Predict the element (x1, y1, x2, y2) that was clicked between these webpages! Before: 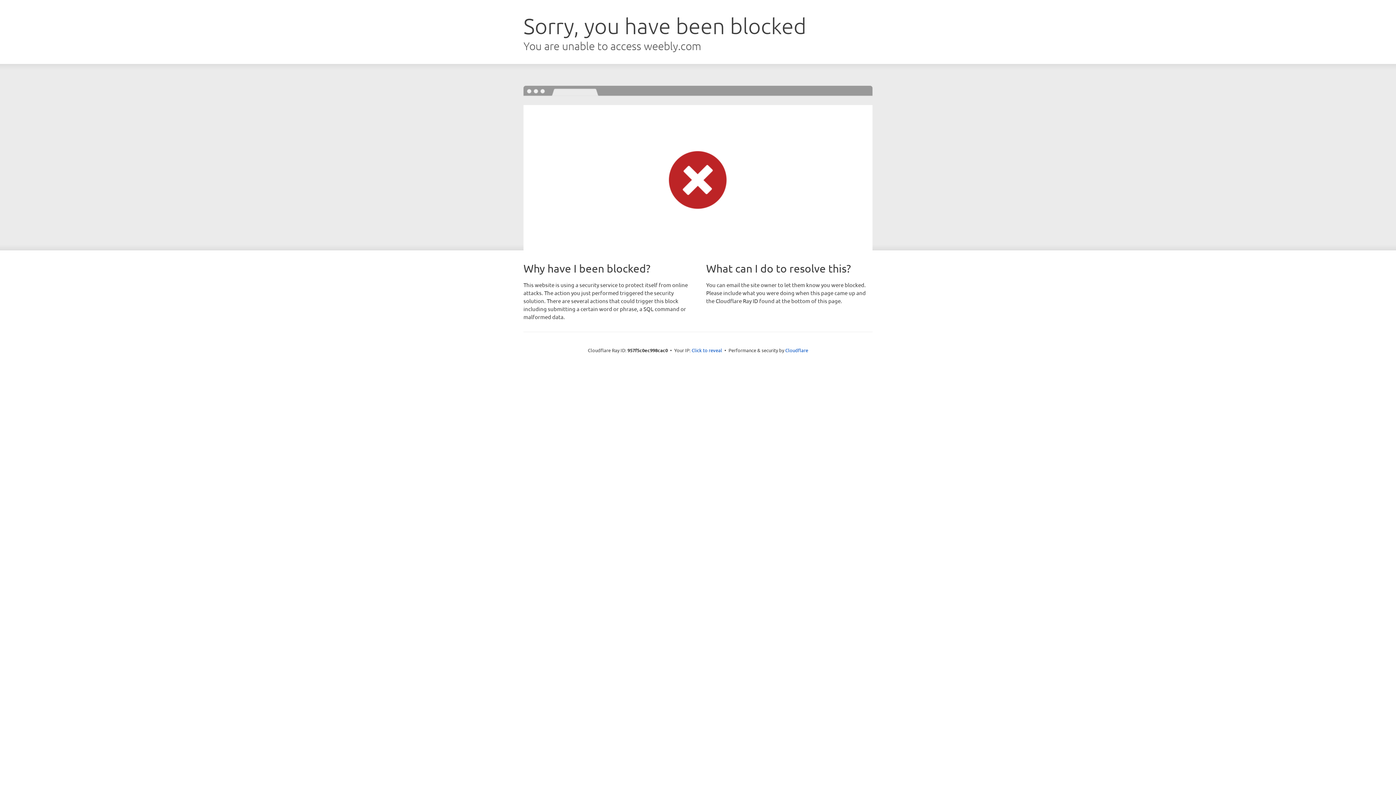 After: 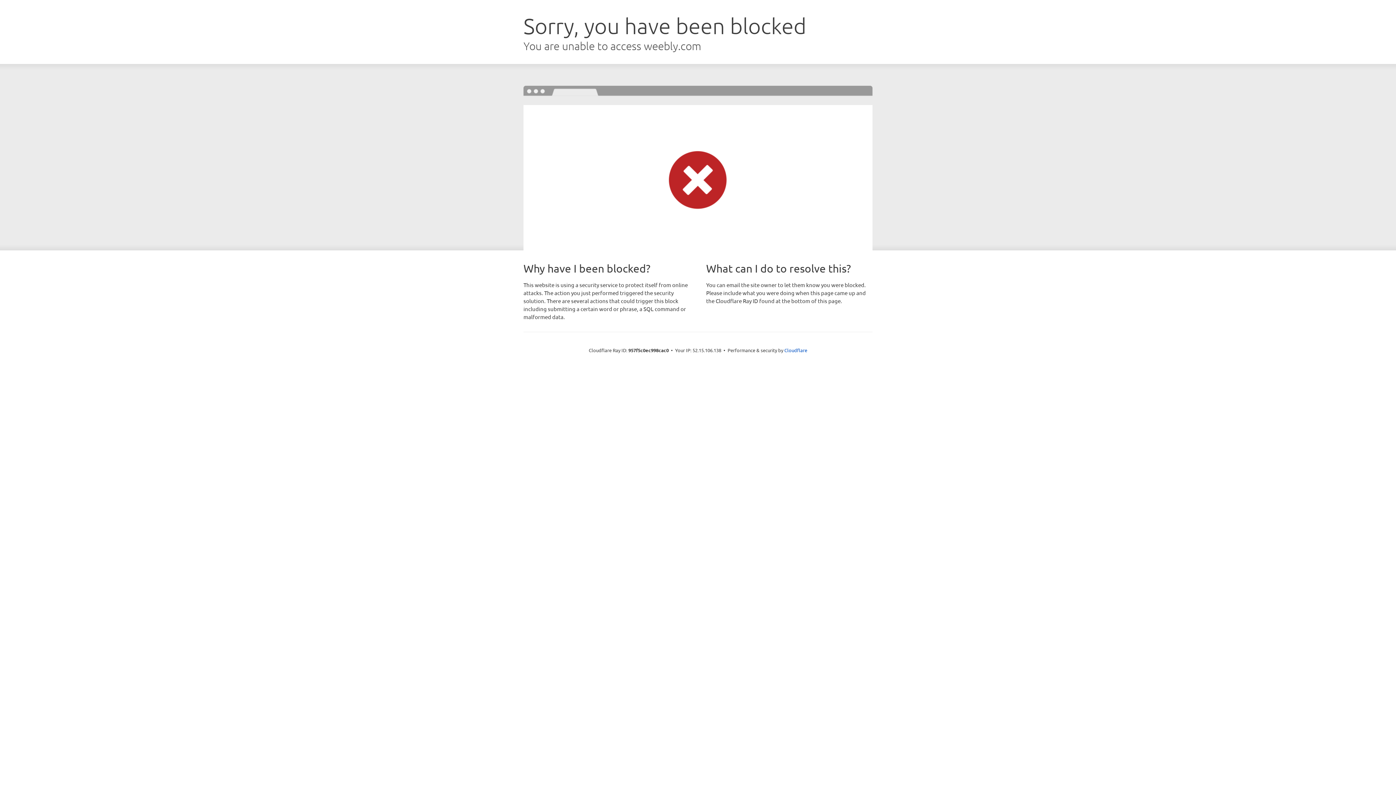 Action: bbox: (691, 346, 722, 353) label: Click to reveal